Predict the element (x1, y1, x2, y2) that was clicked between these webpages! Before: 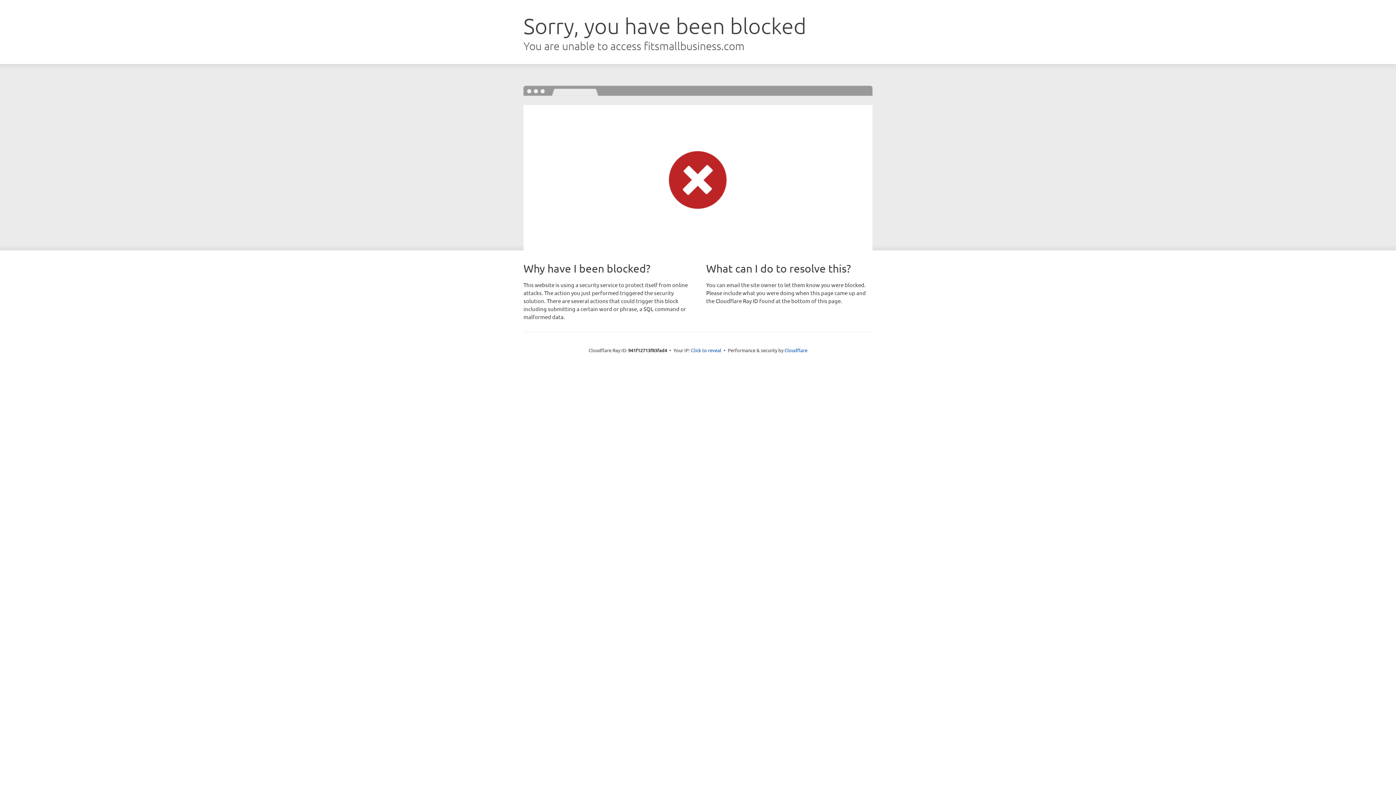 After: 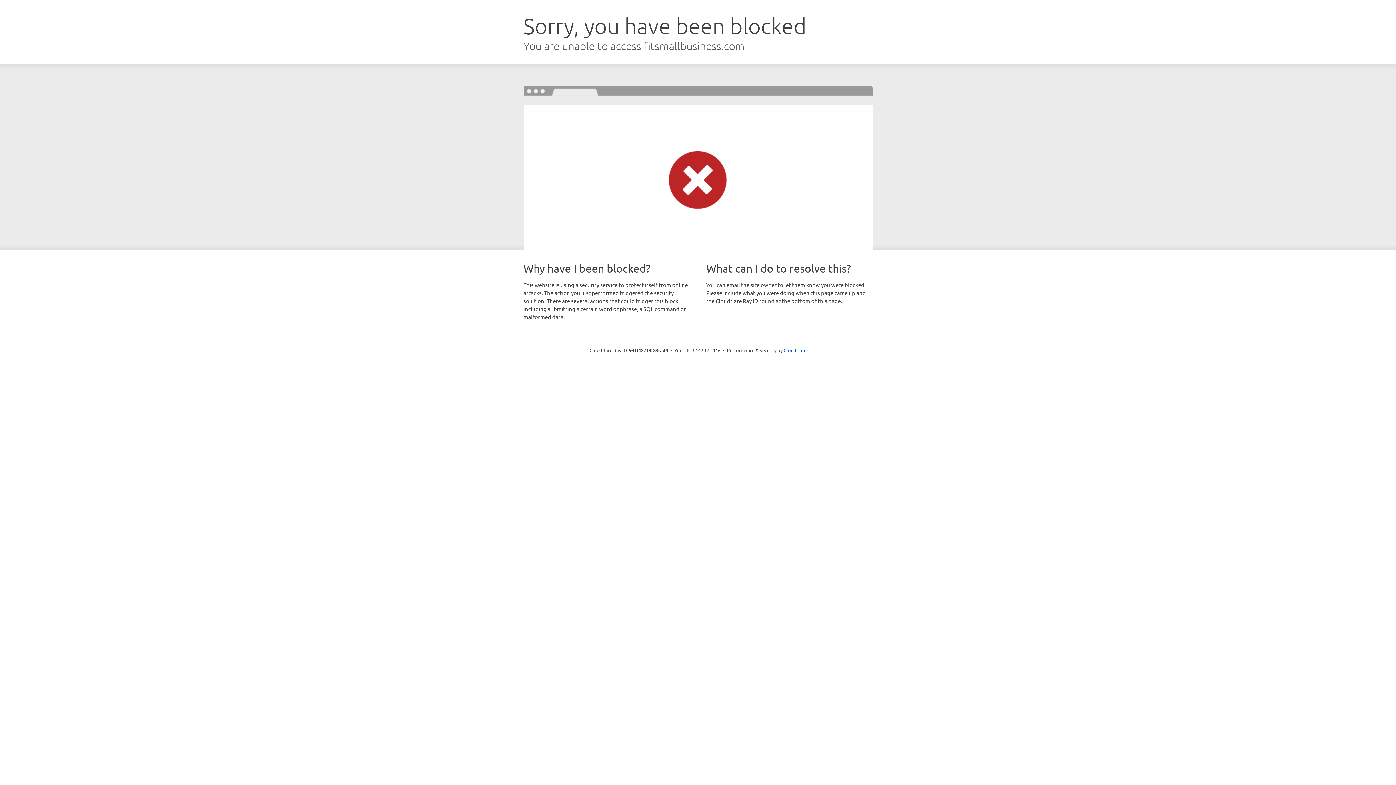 Action: bbox: (691, 346, 721, 353) label: Click to reveal